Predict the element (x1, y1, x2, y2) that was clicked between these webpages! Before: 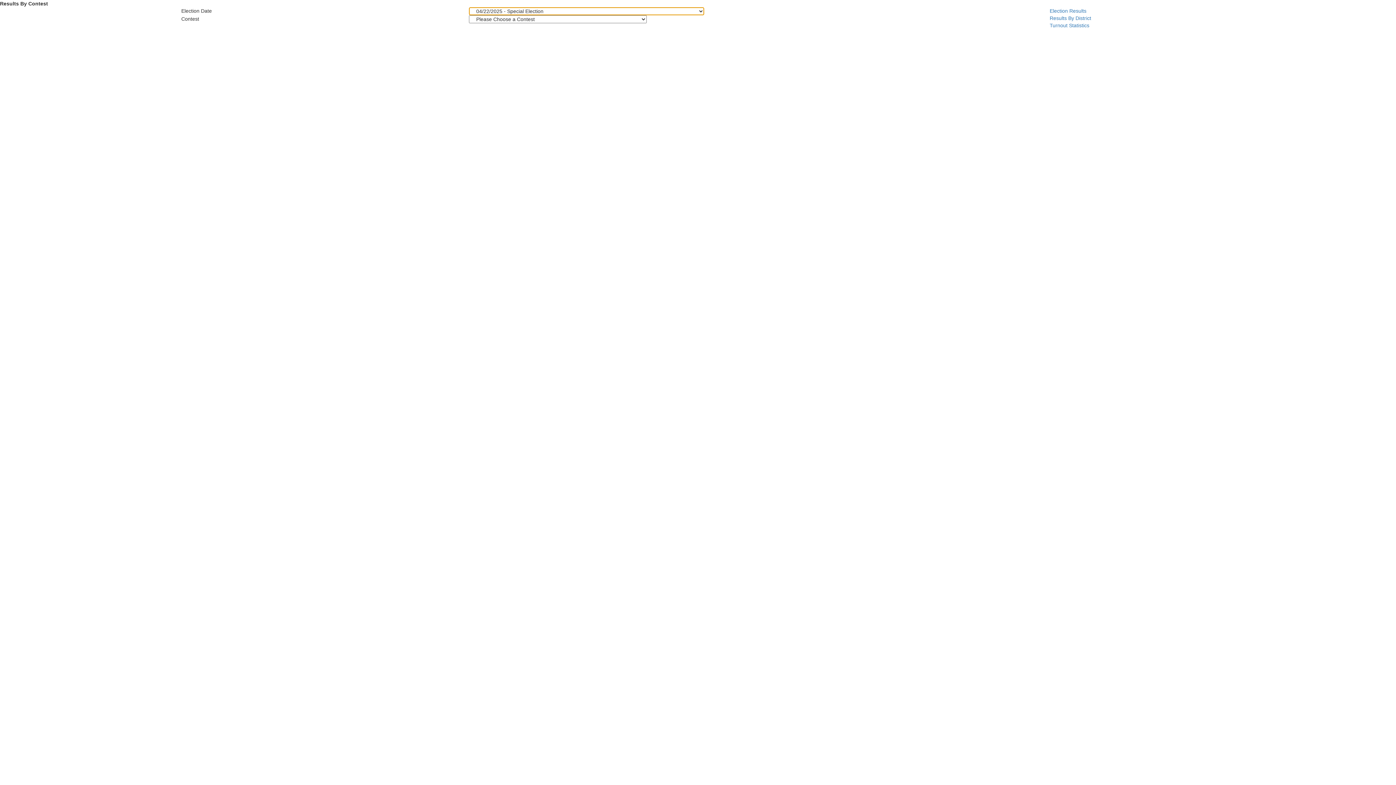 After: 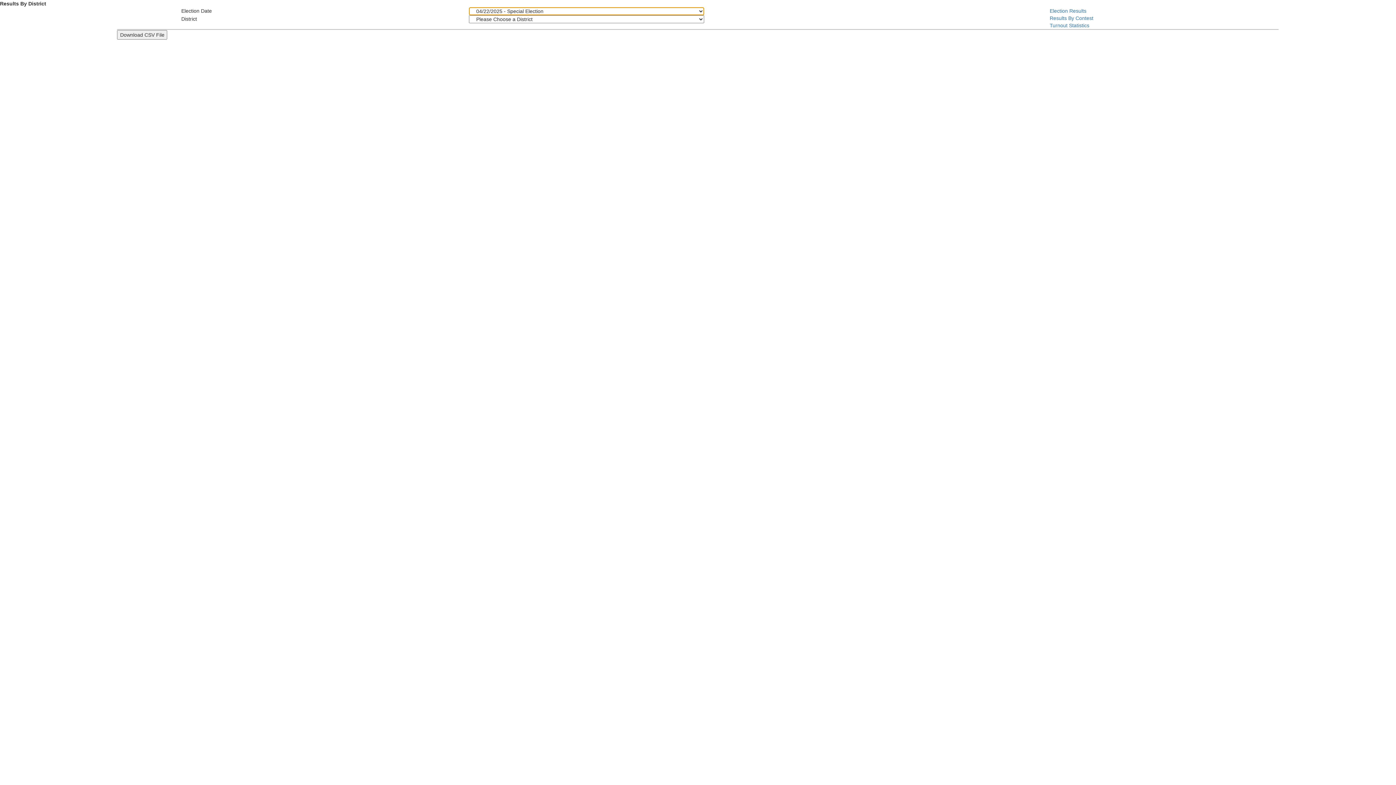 Action: label: Results By District bbox: (1049, 14, 1095, 20)